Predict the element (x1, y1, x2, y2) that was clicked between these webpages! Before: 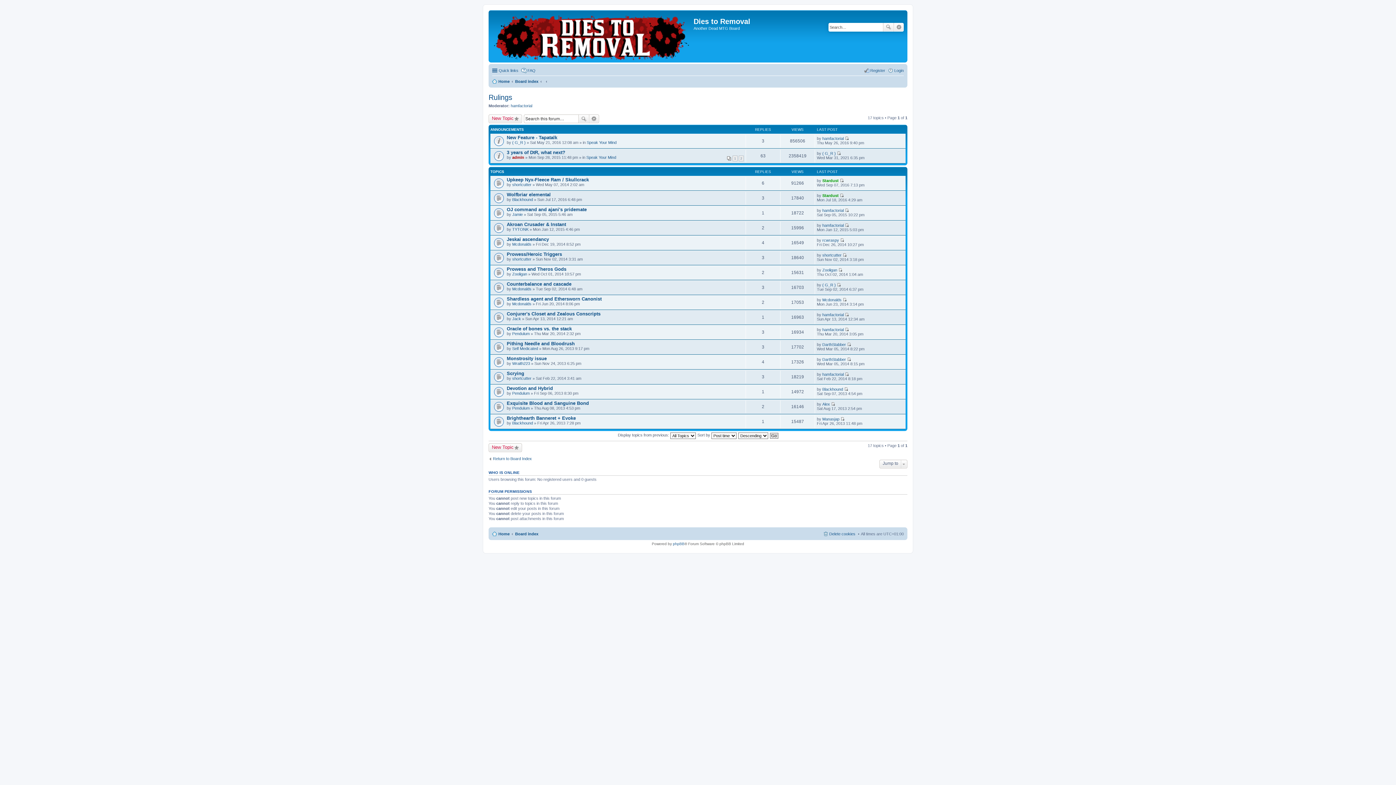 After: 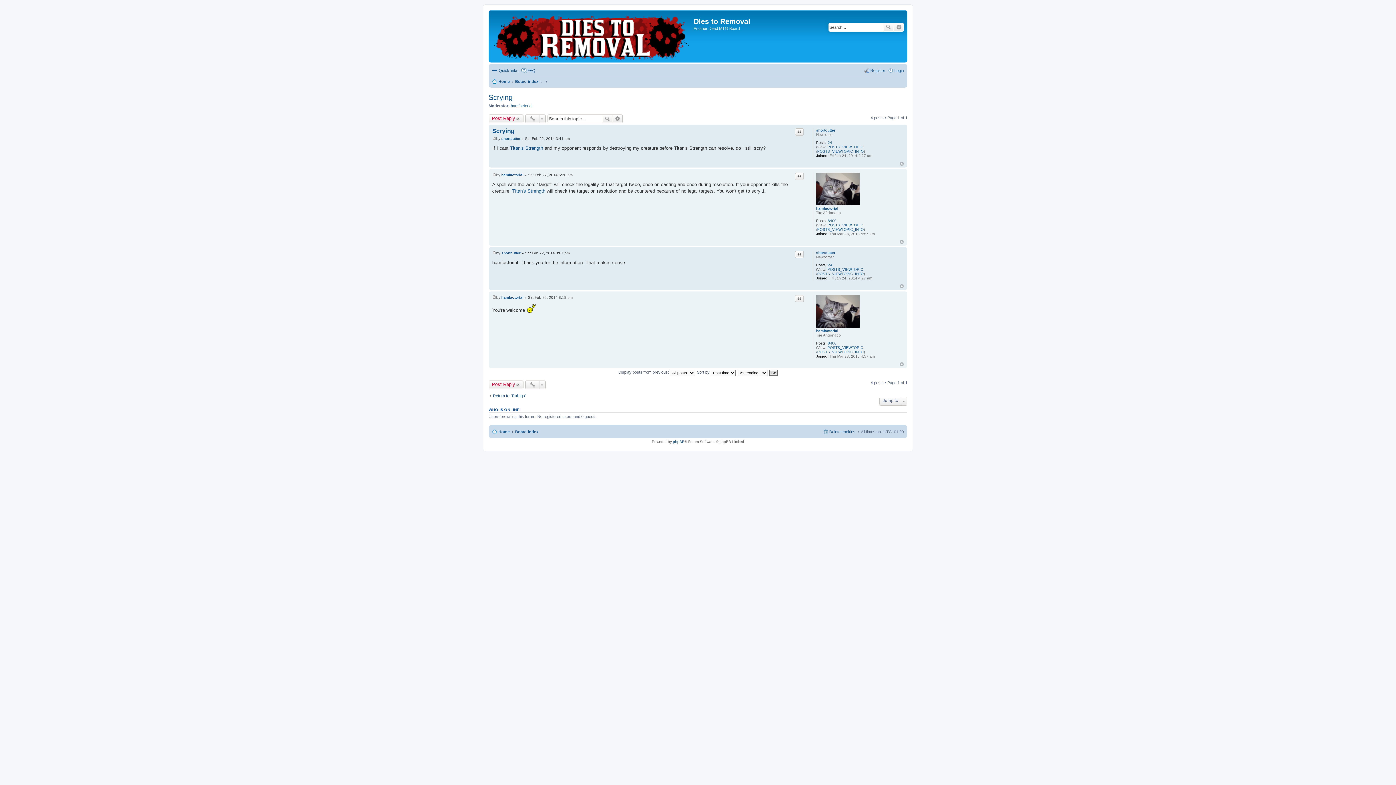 Action: bbox: (506, 370, 524, 376) label: Scrying